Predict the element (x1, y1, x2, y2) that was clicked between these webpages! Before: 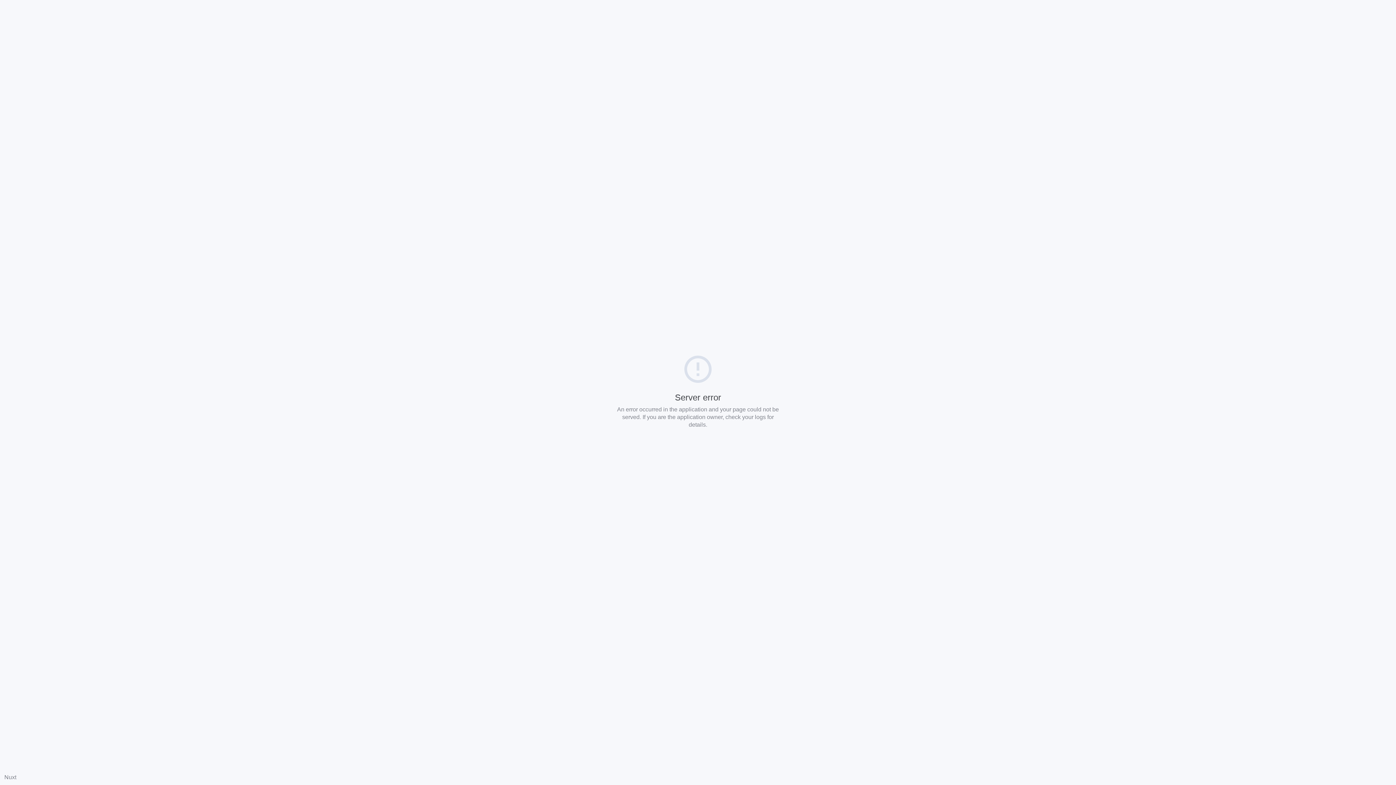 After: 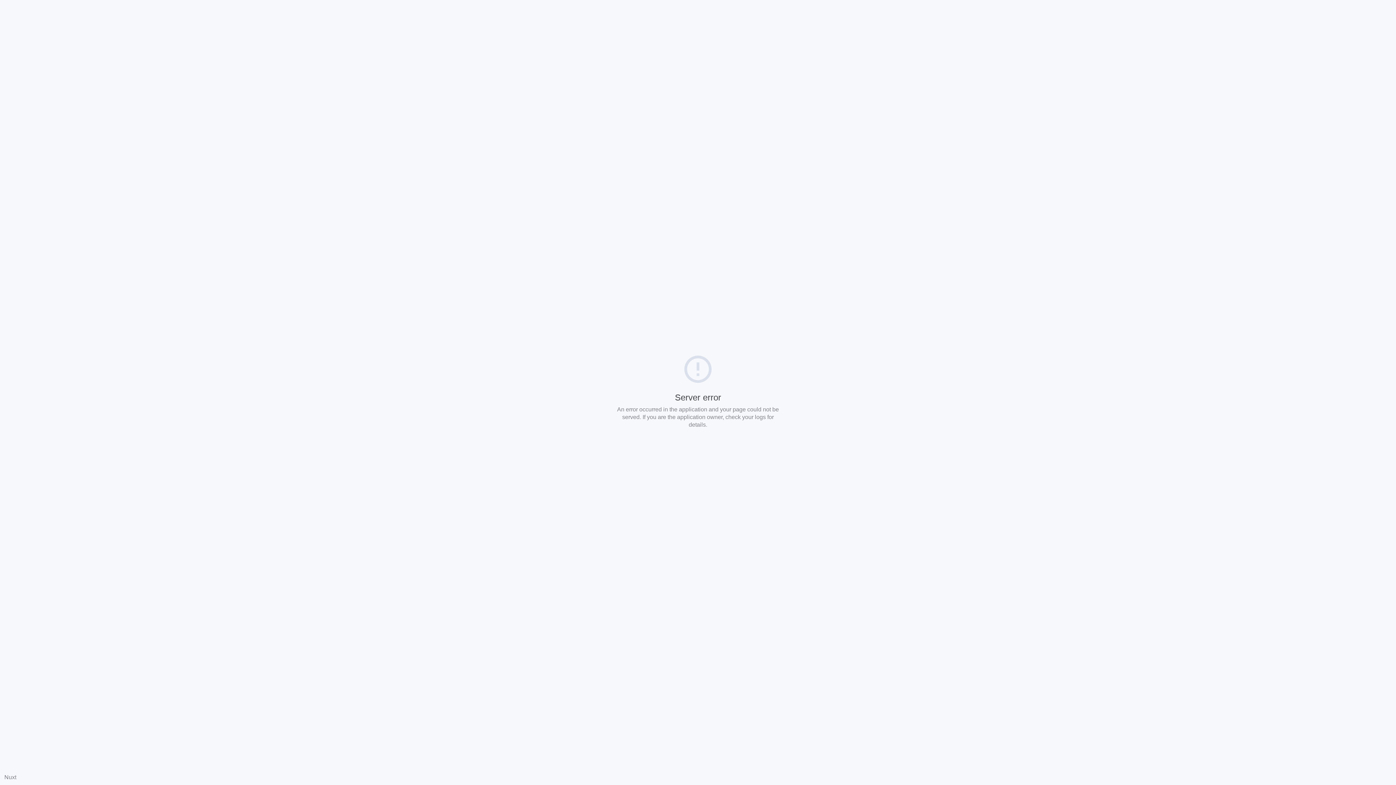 Action: label: Nuxt bbox: (4, 774, 16, 780)